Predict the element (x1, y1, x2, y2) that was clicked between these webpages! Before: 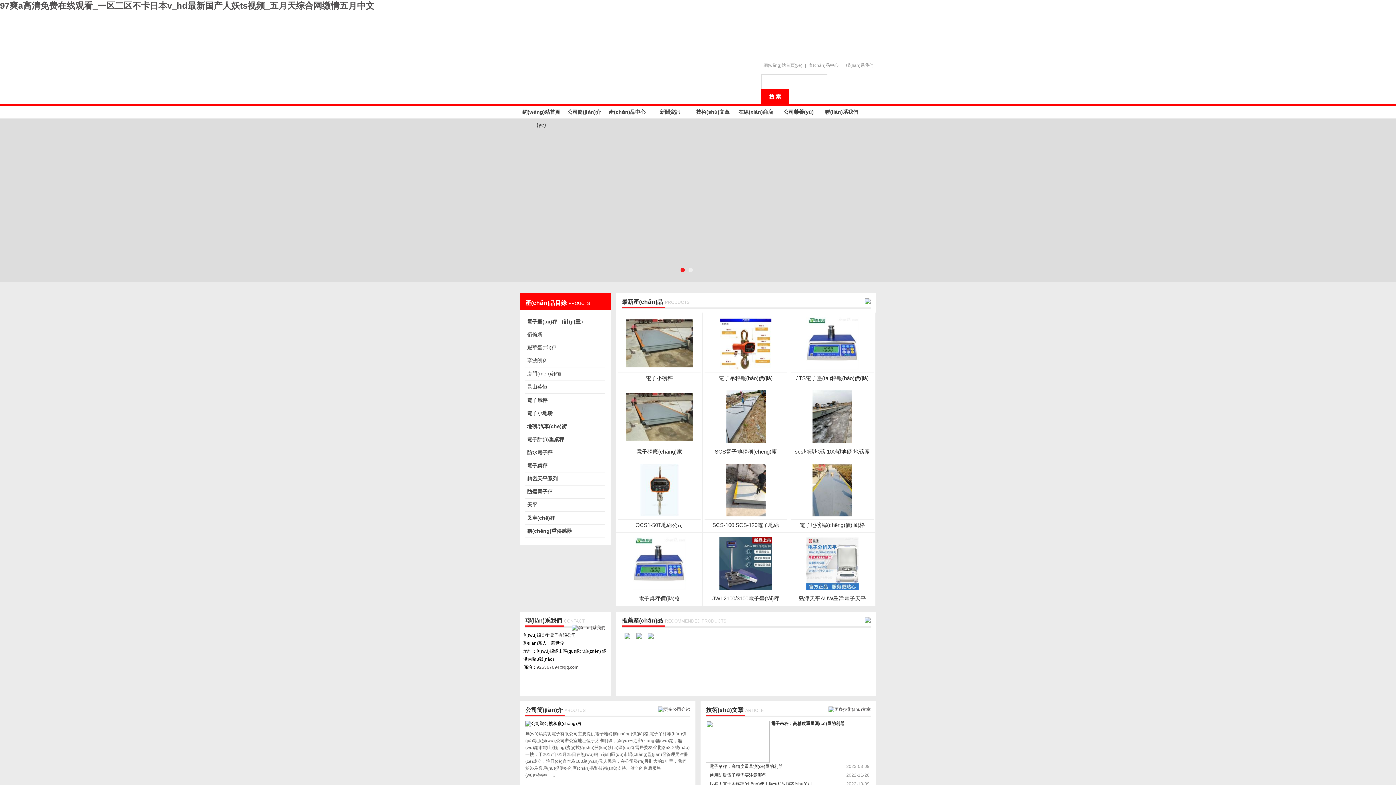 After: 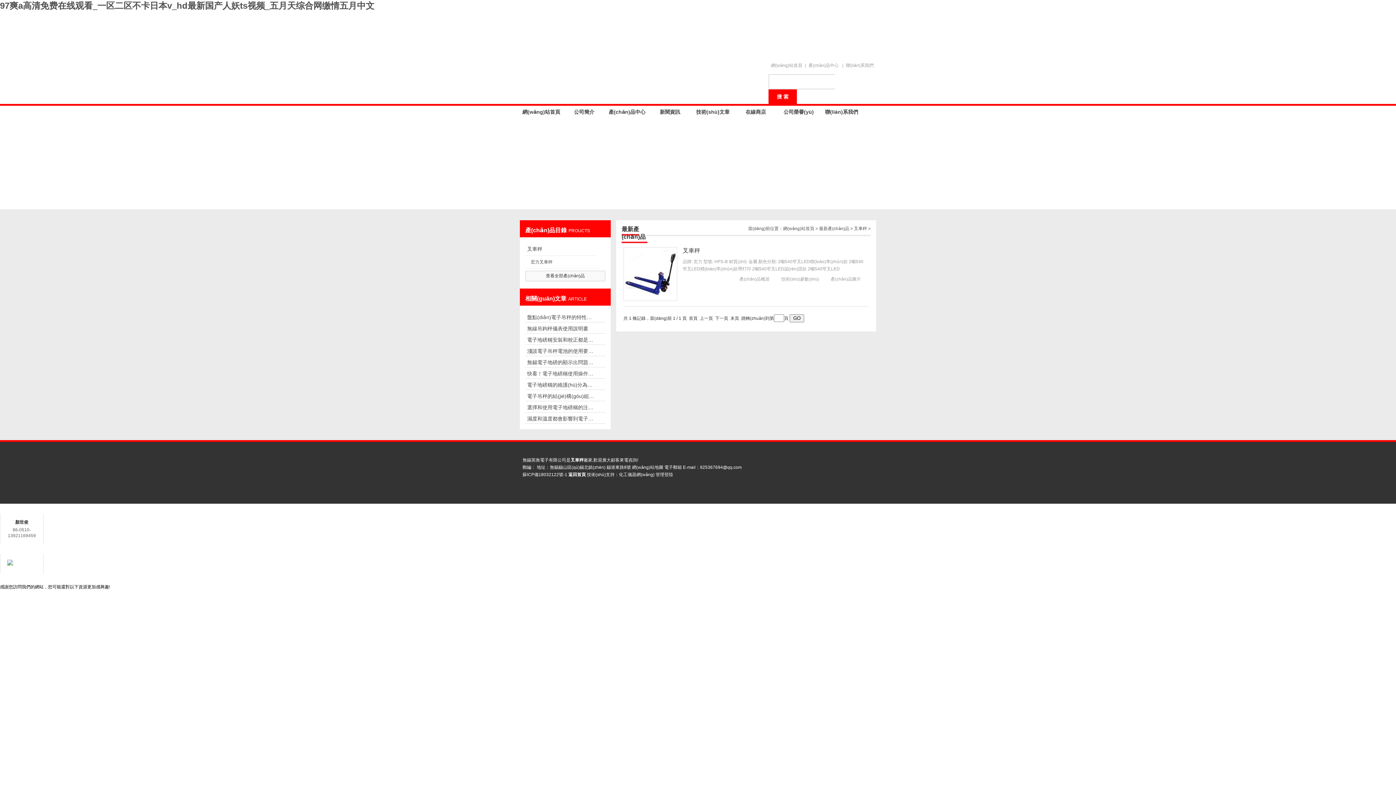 Action: label: 叉車(chē)秤 bbox: (525, 512, 600, 524)